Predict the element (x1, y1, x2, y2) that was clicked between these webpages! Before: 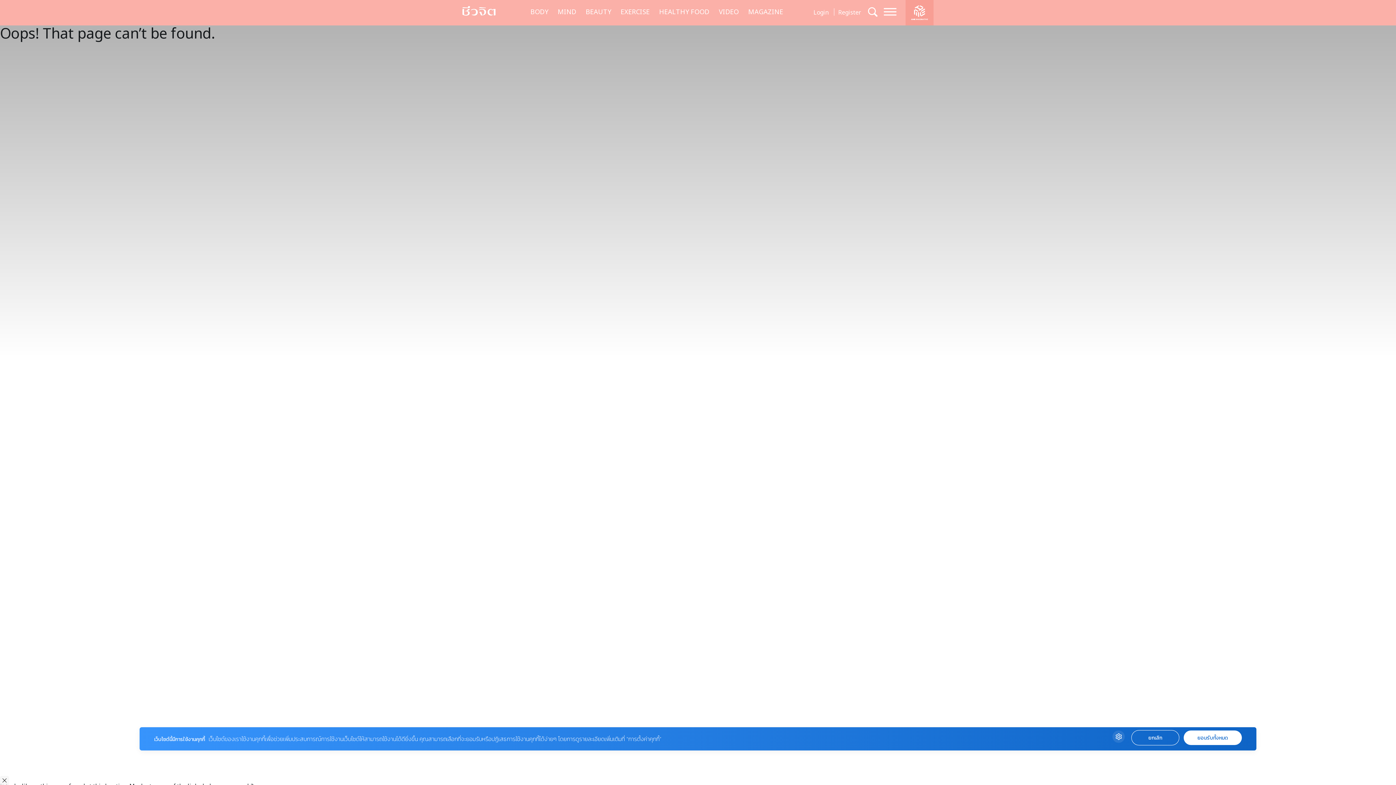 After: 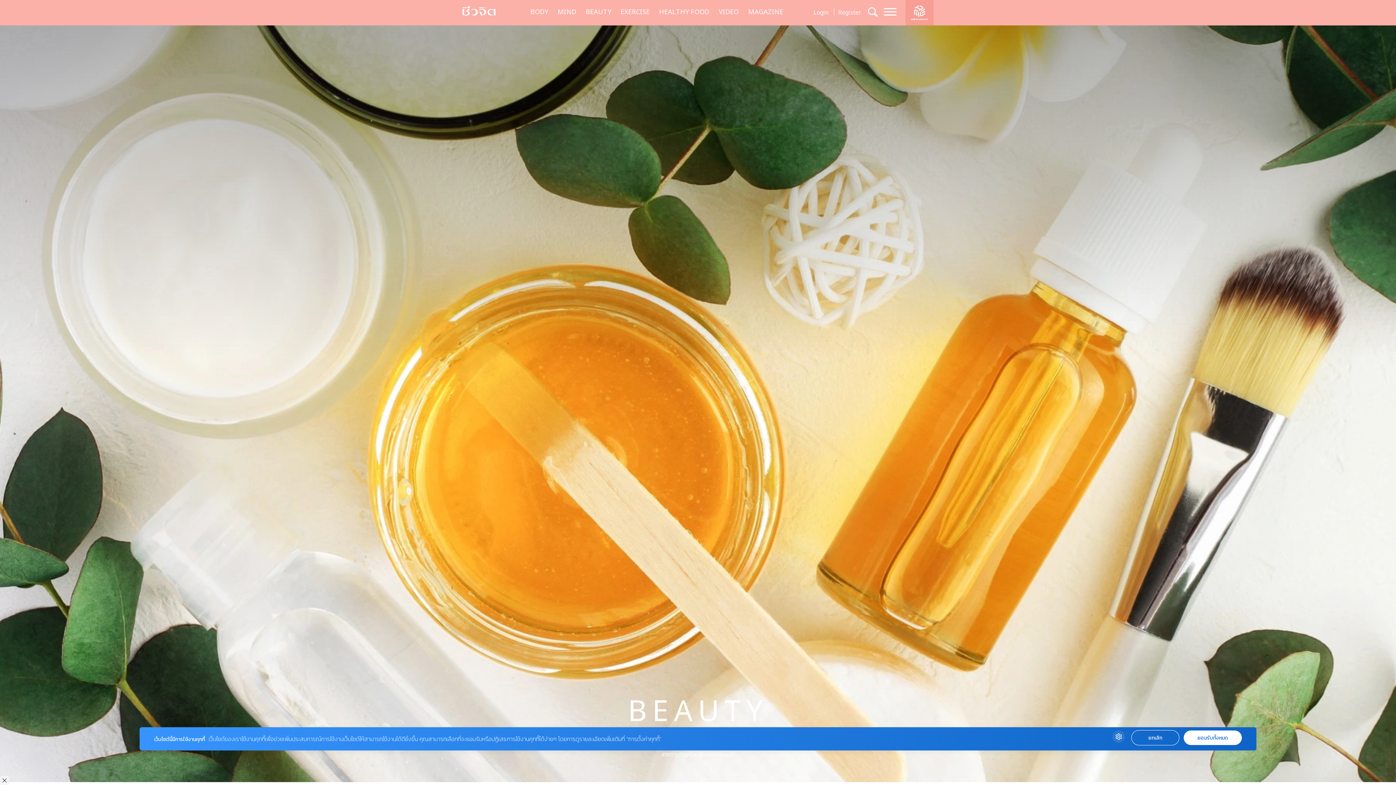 Action: label: BEAUTY bbox: (583, 6, 614, 18)